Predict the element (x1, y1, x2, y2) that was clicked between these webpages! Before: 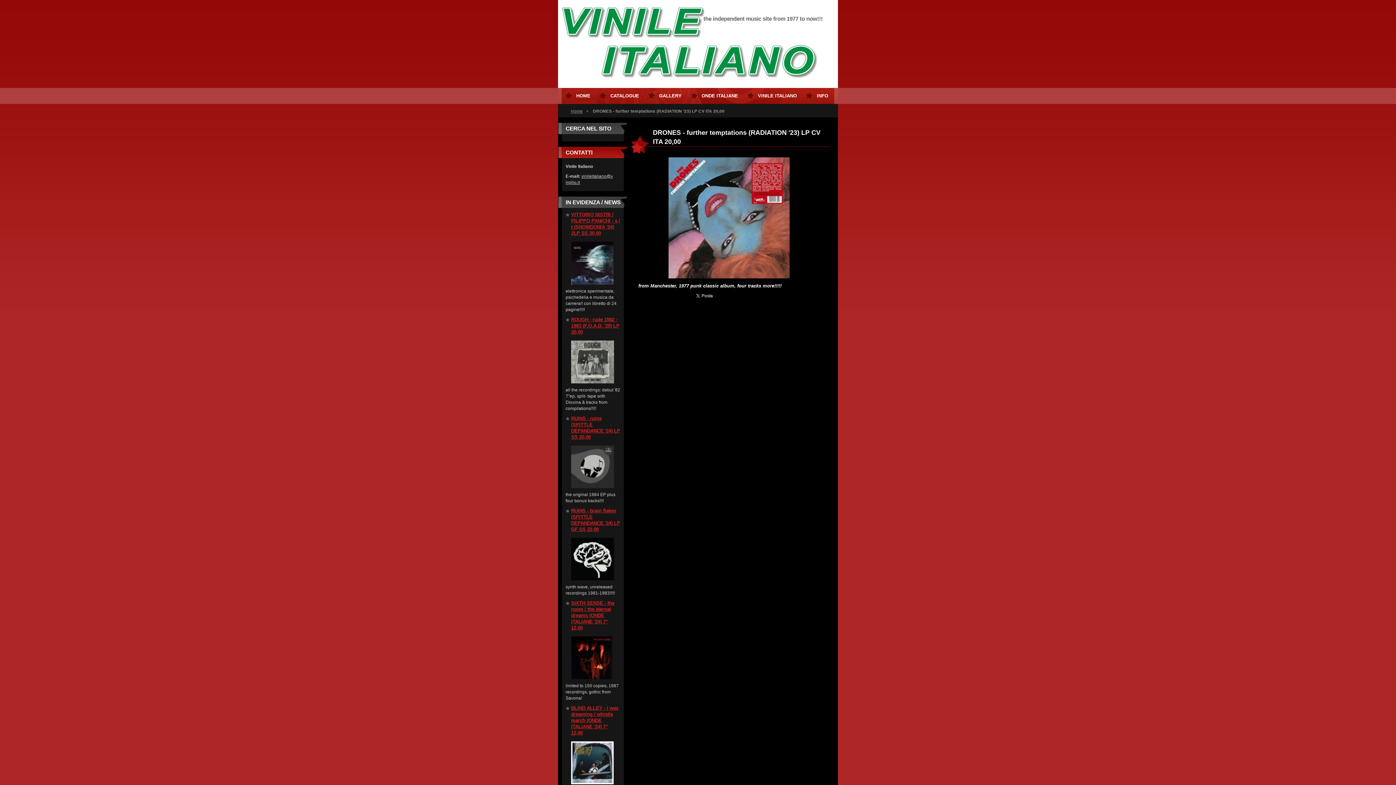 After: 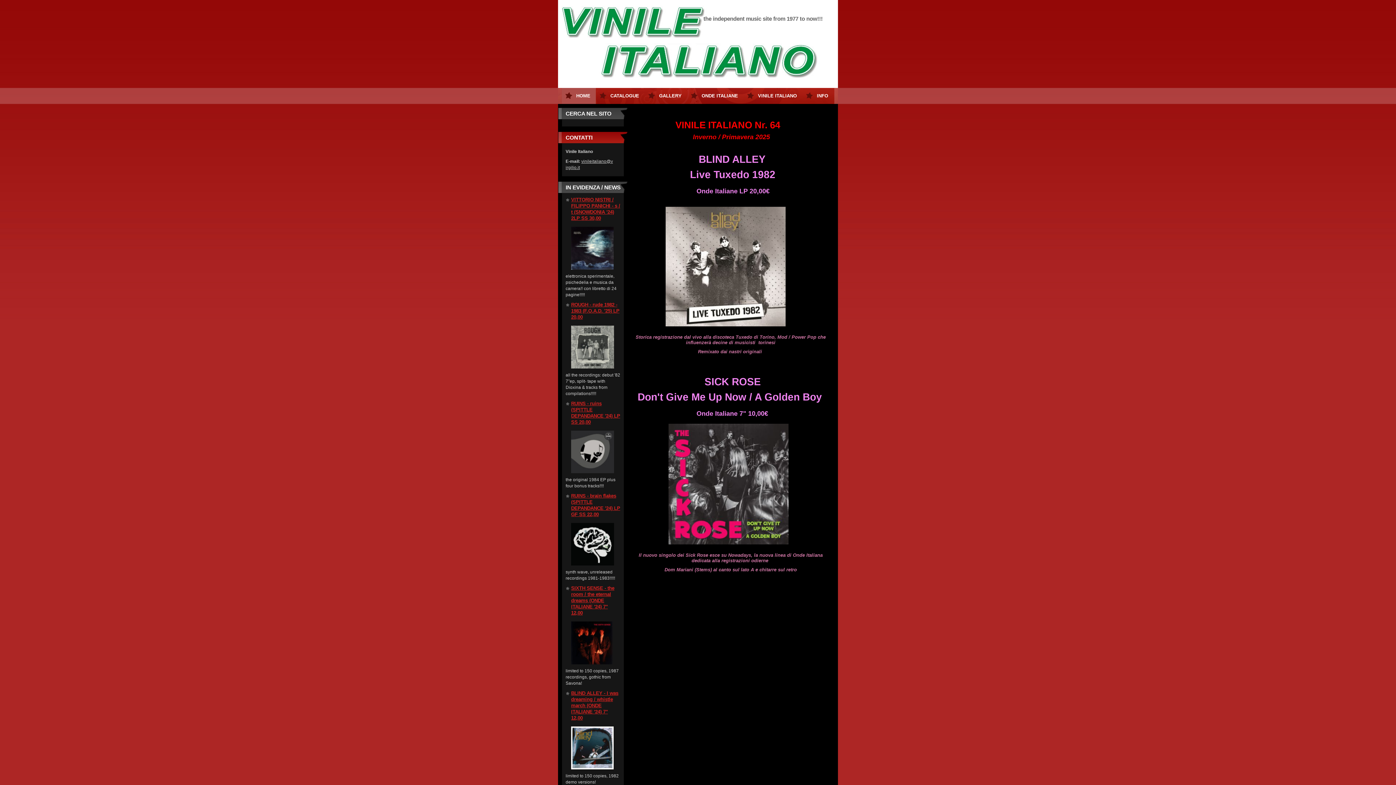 Action: label: Home bbox: (570, 109, 582, 113)